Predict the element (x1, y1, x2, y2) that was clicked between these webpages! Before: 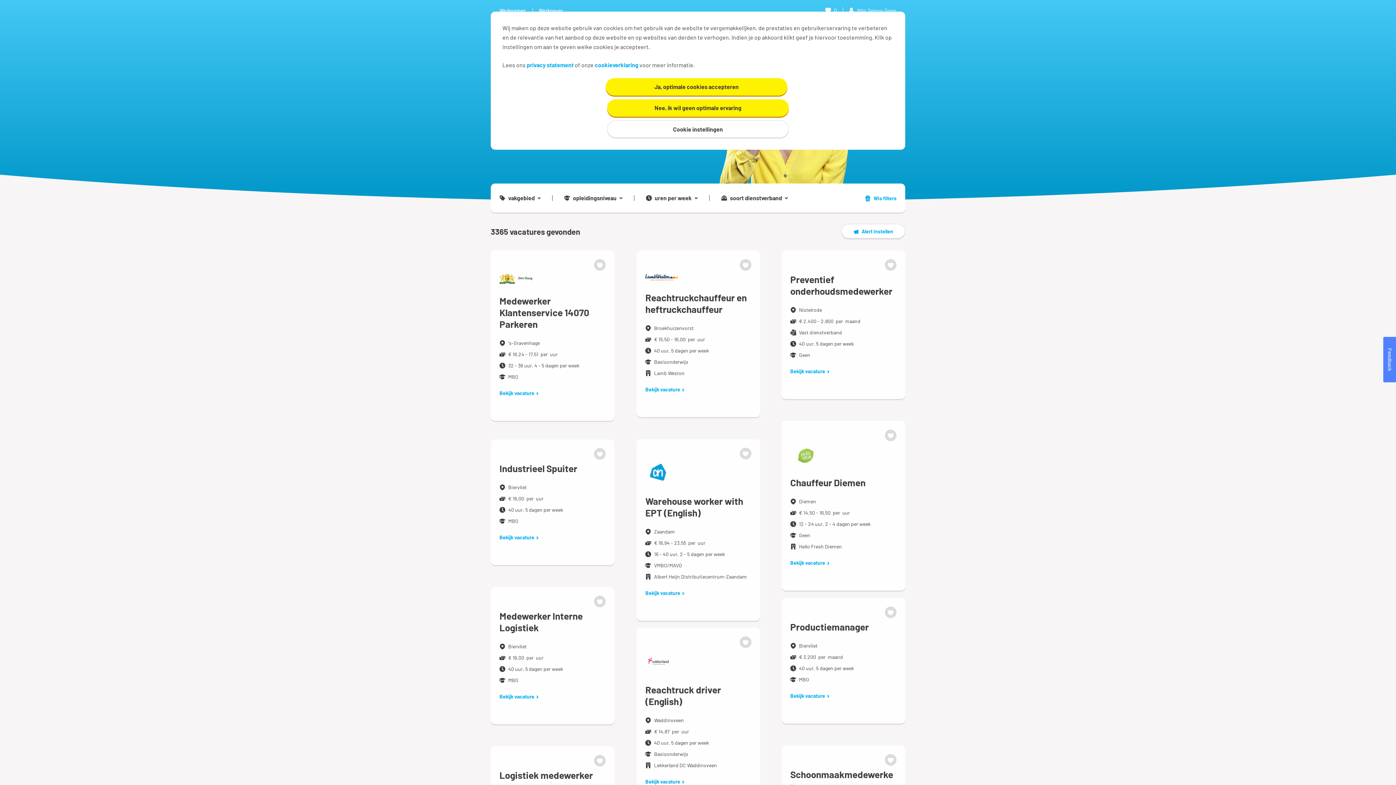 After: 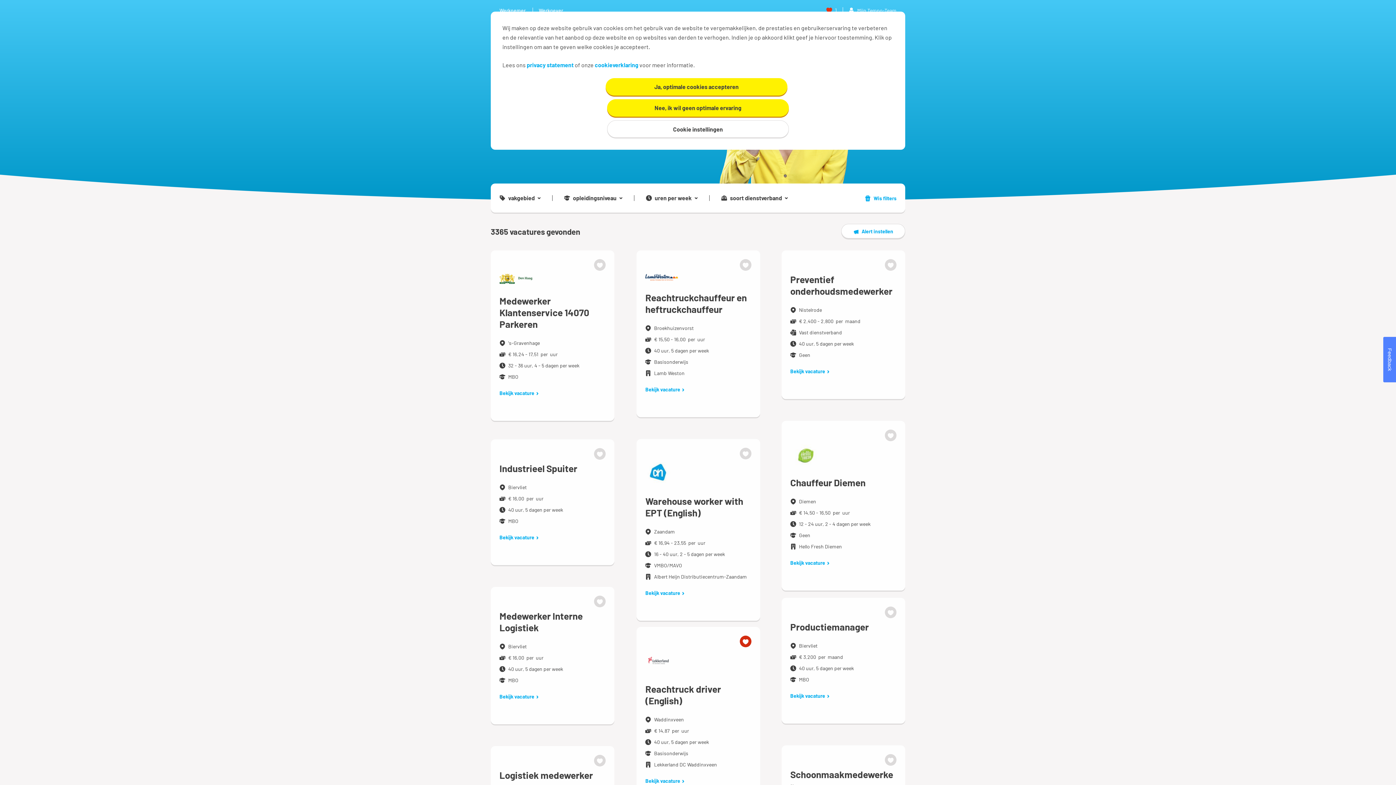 Action: bbox: (740, 636, 751, 648)